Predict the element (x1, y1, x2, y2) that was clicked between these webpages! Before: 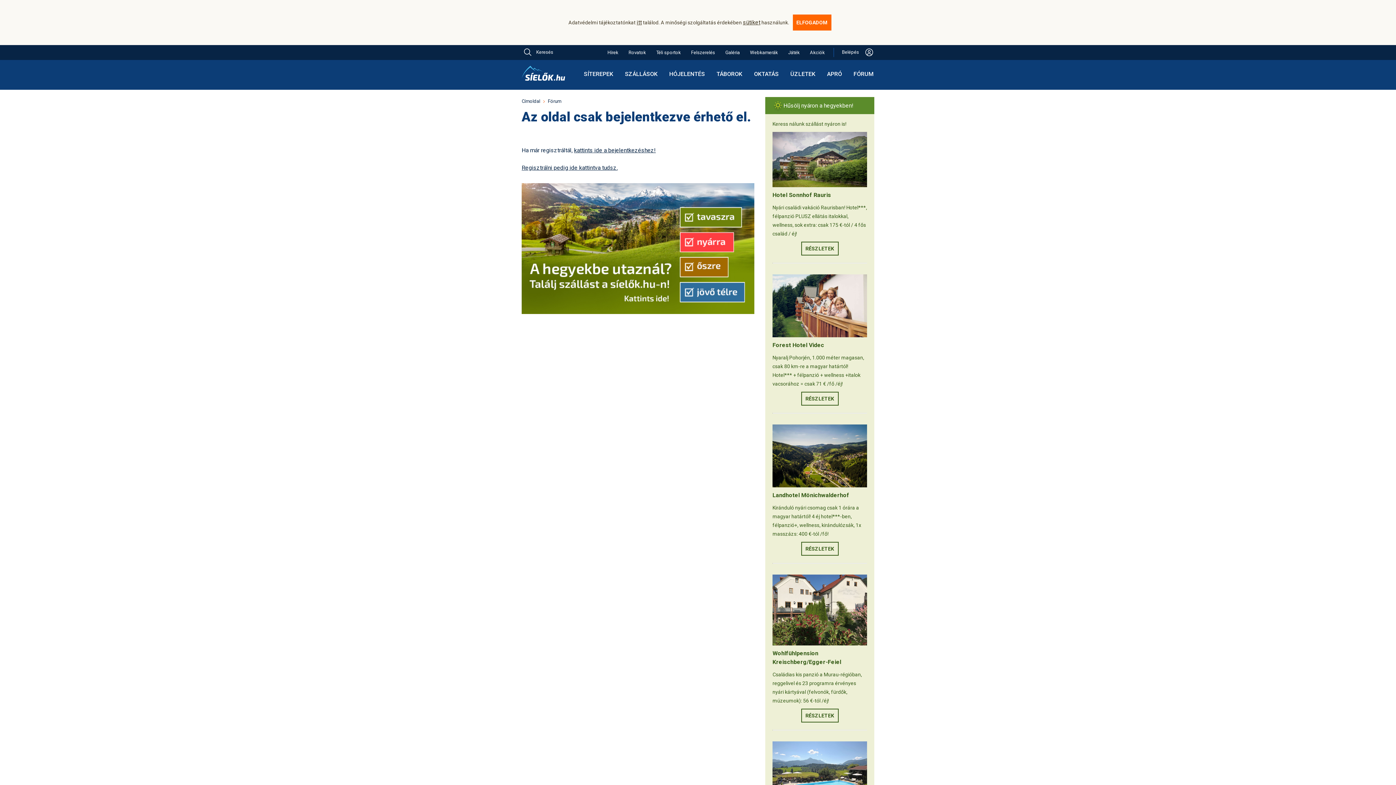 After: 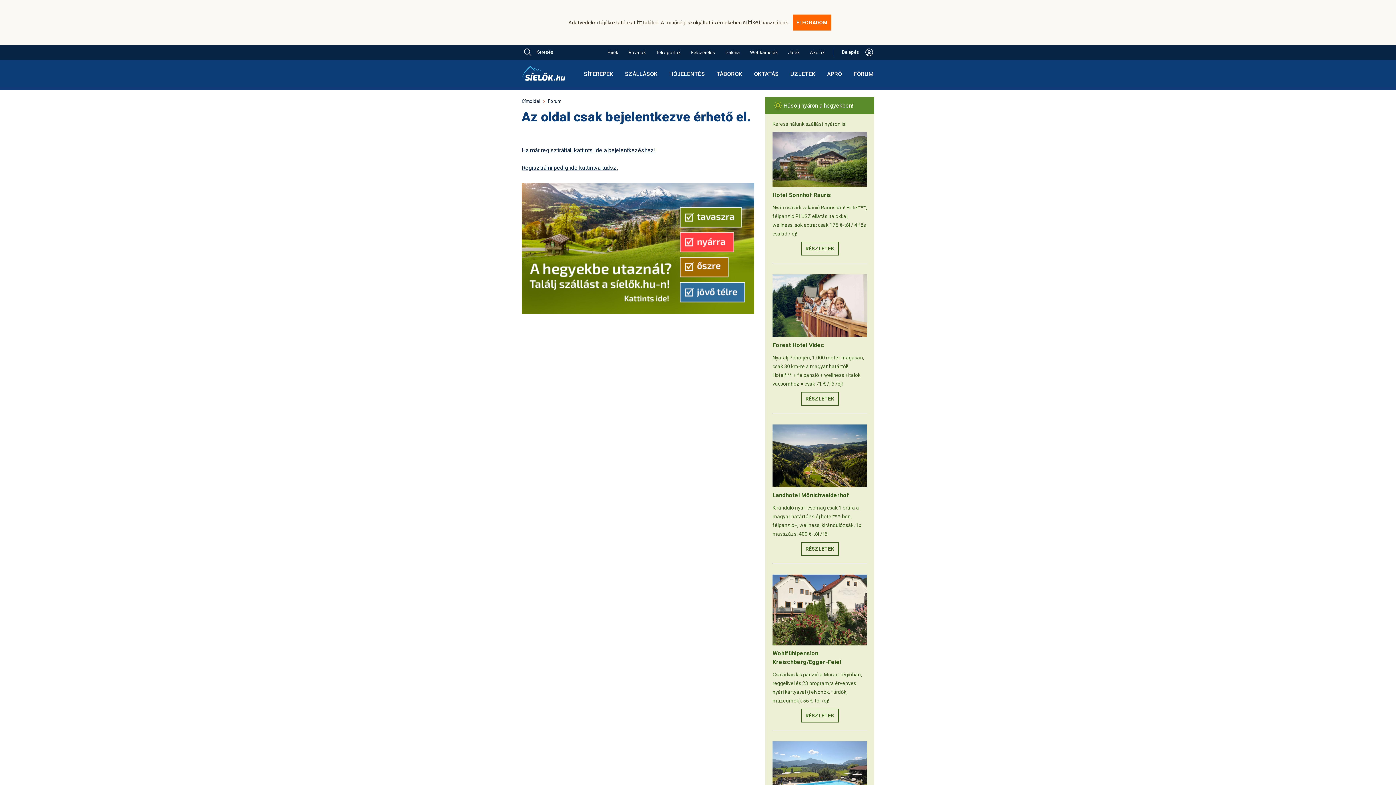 Action: bbox: (521, 183, 754, 314)